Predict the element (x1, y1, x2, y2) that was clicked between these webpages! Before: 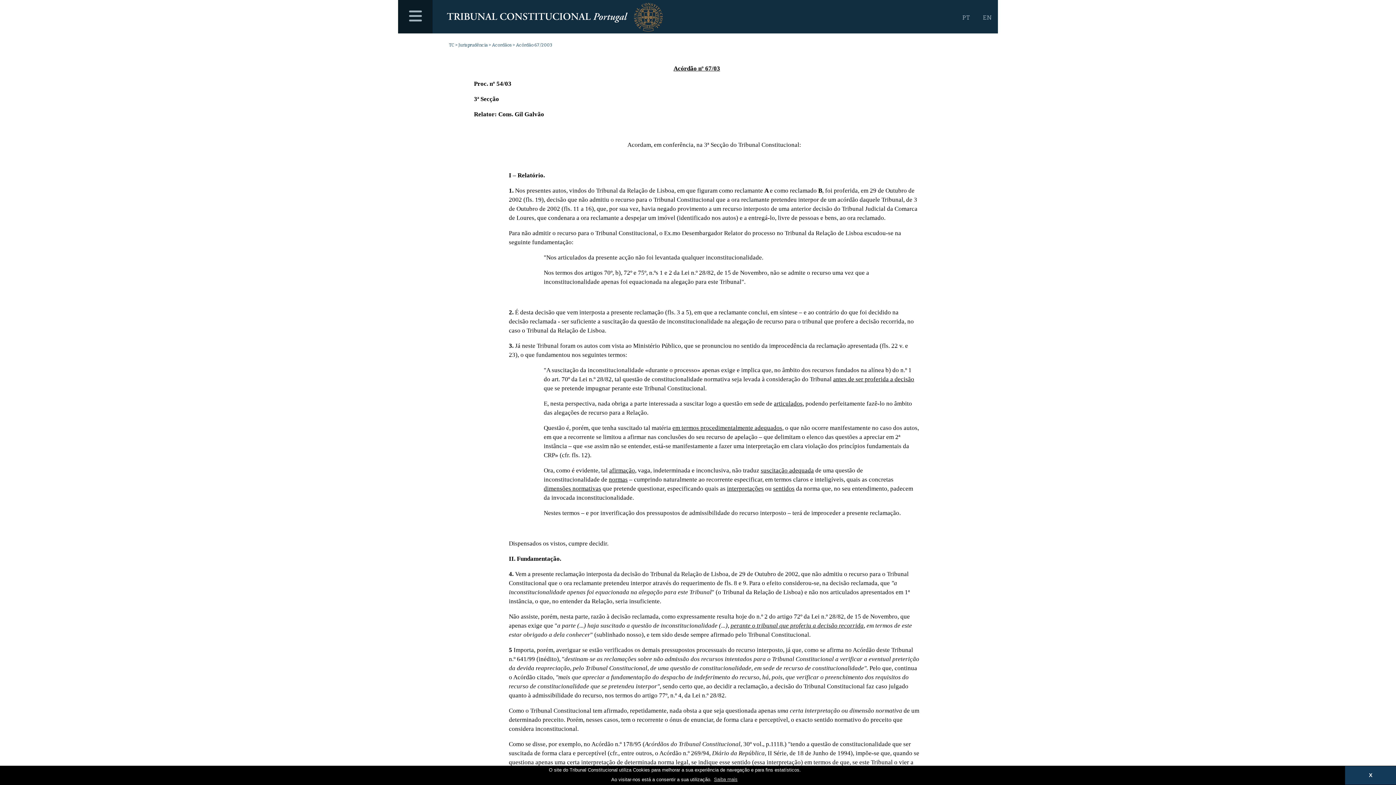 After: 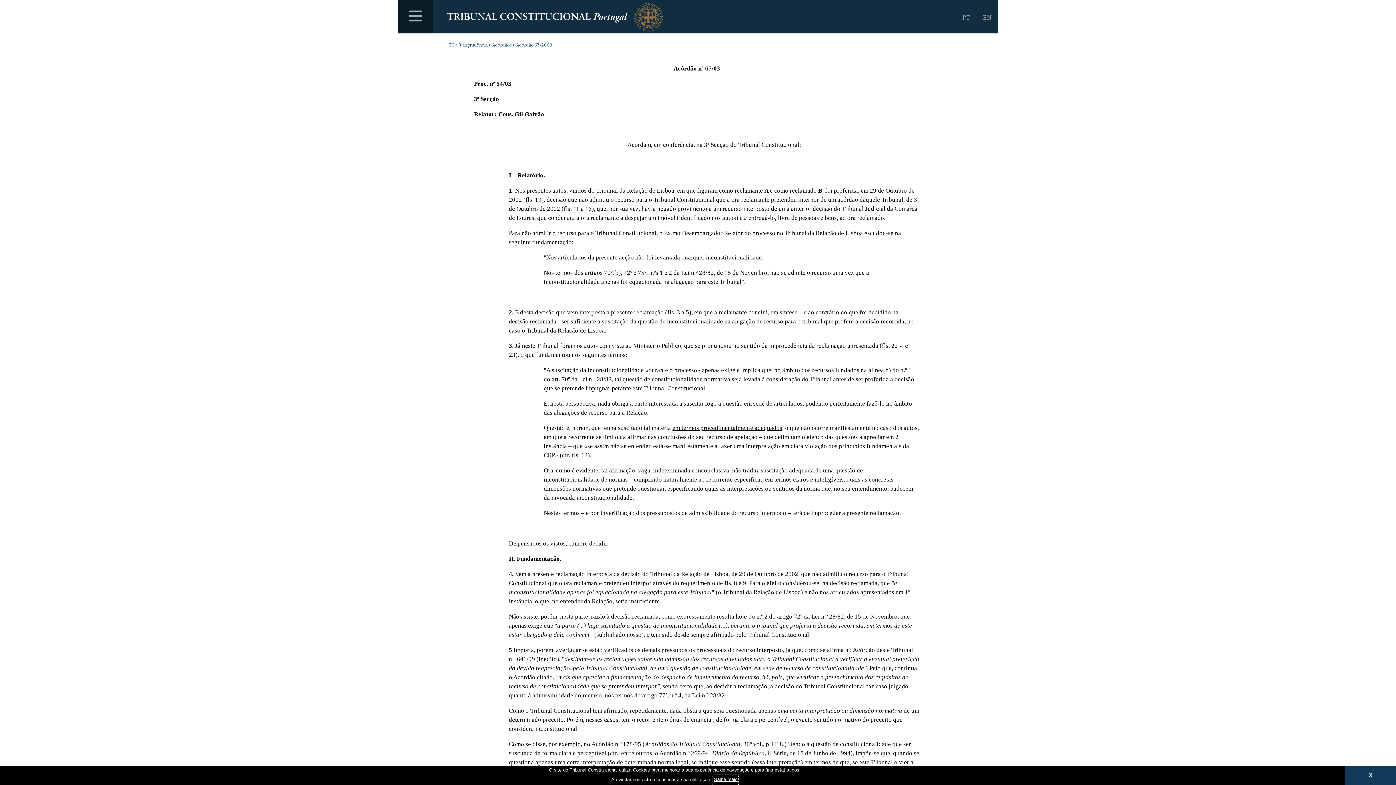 Action: label: learn more about cookies bbox: (713, 774, 738, 785)